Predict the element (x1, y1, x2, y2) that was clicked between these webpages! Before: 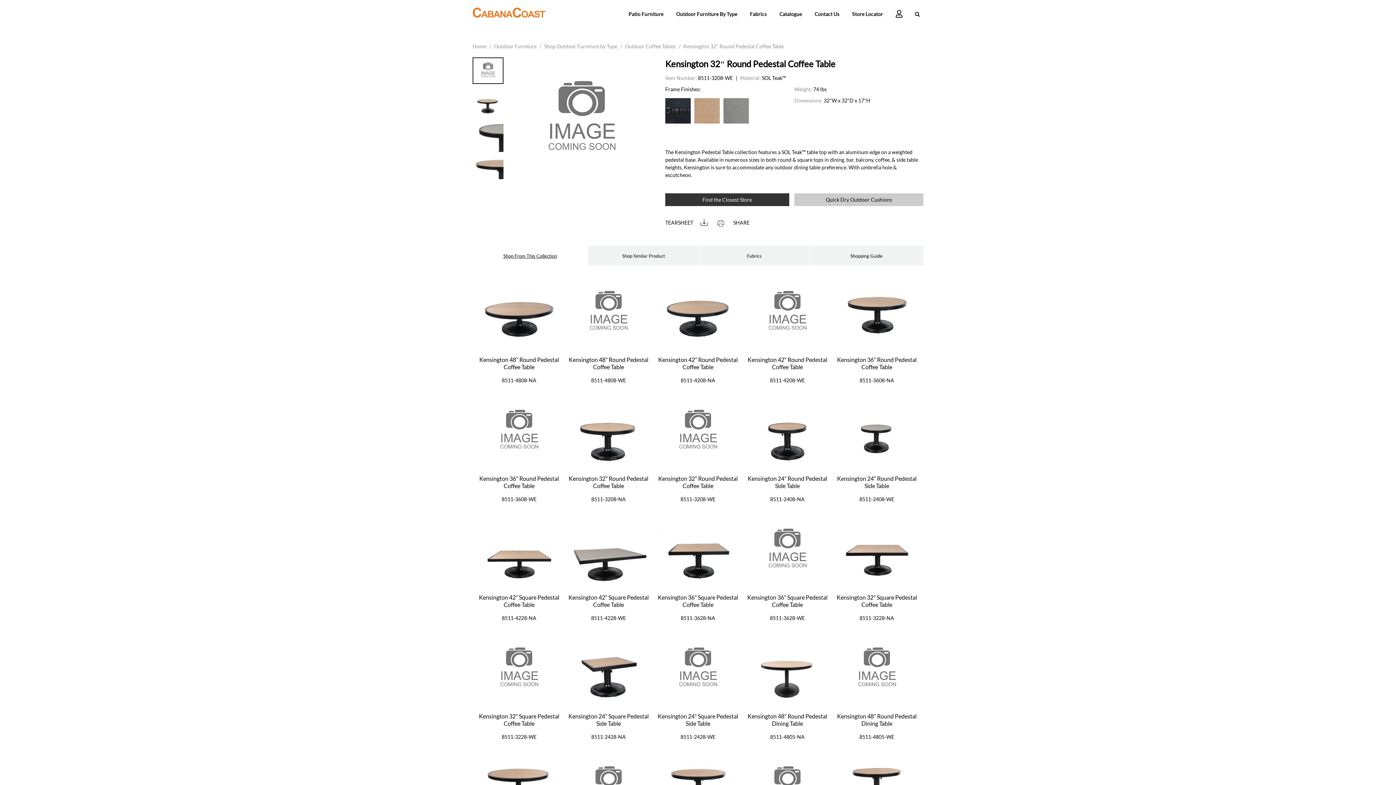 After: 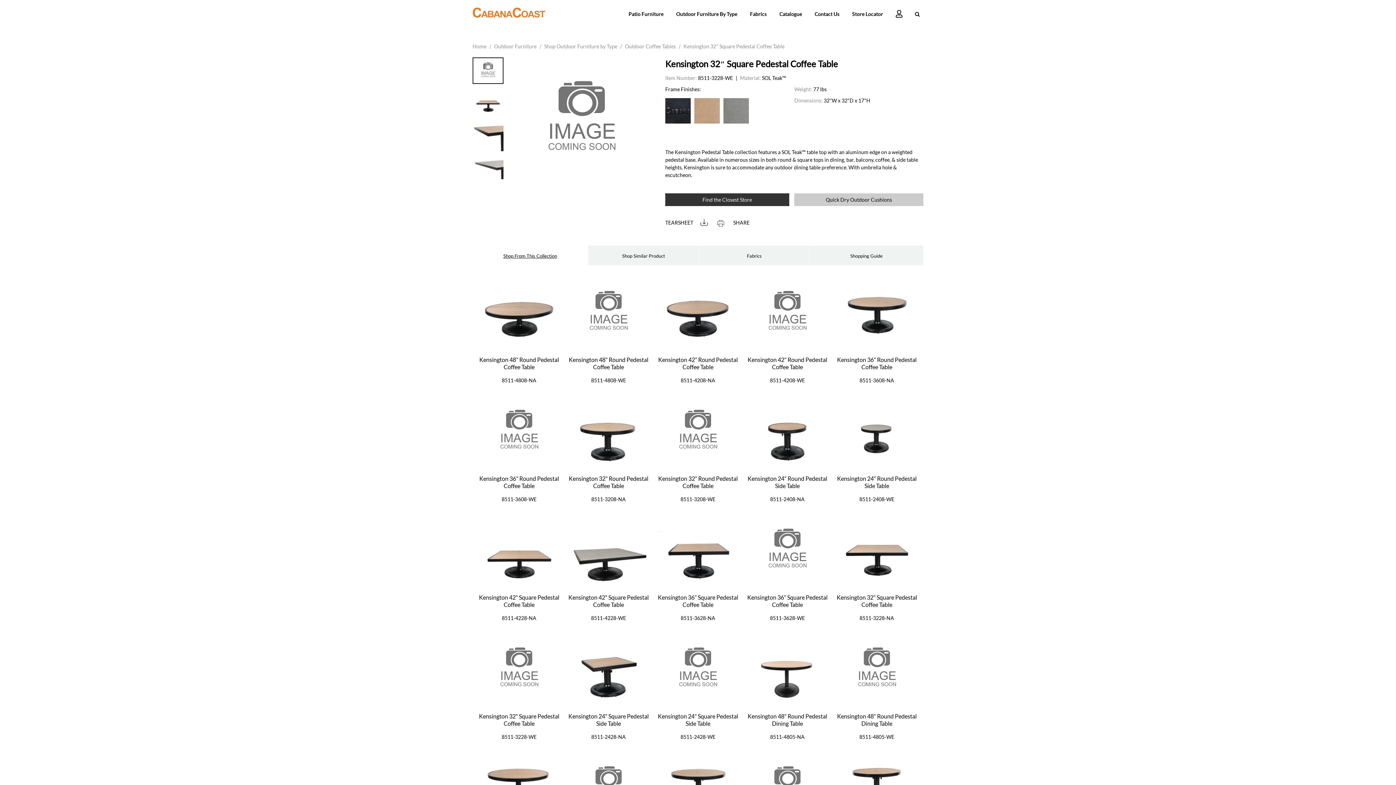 Action: bbox: (478, 634, 560, 707)